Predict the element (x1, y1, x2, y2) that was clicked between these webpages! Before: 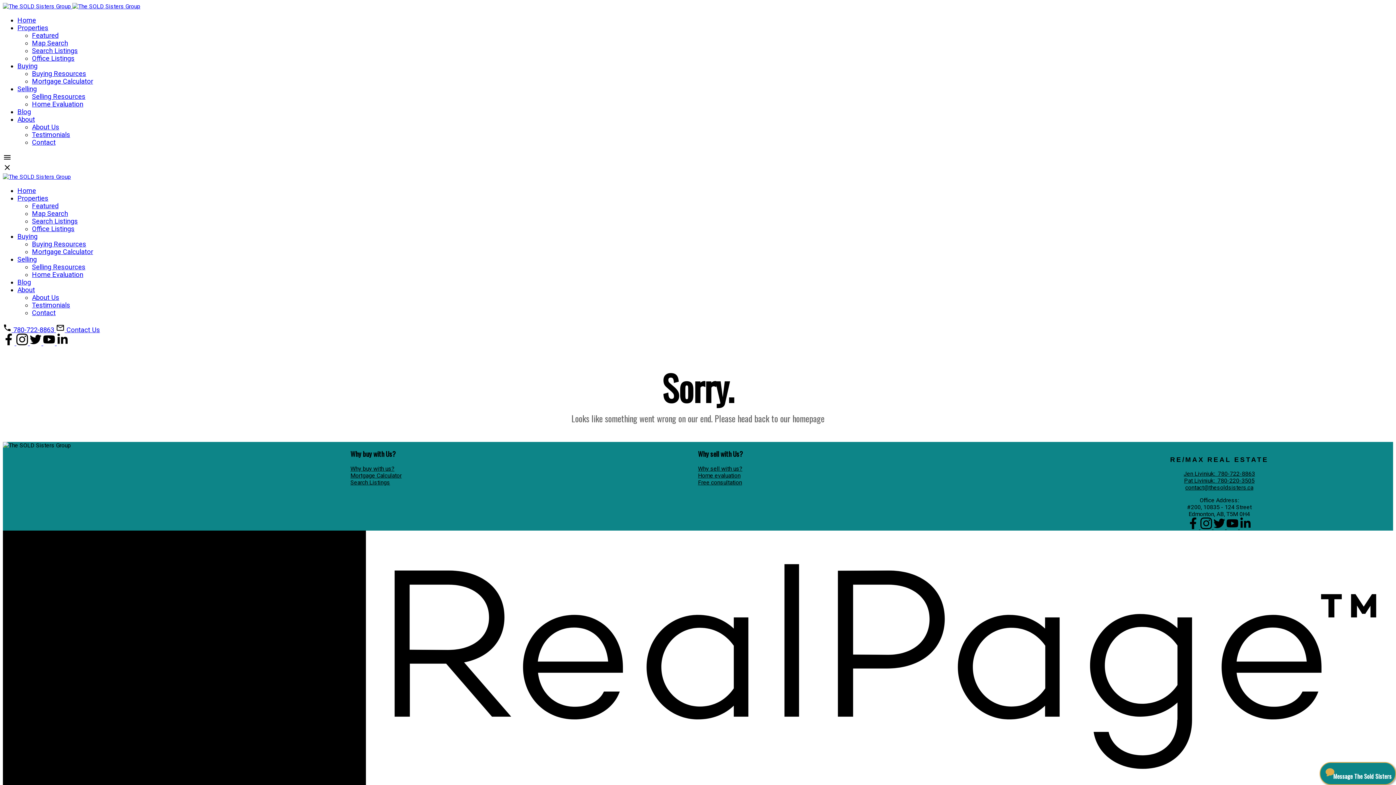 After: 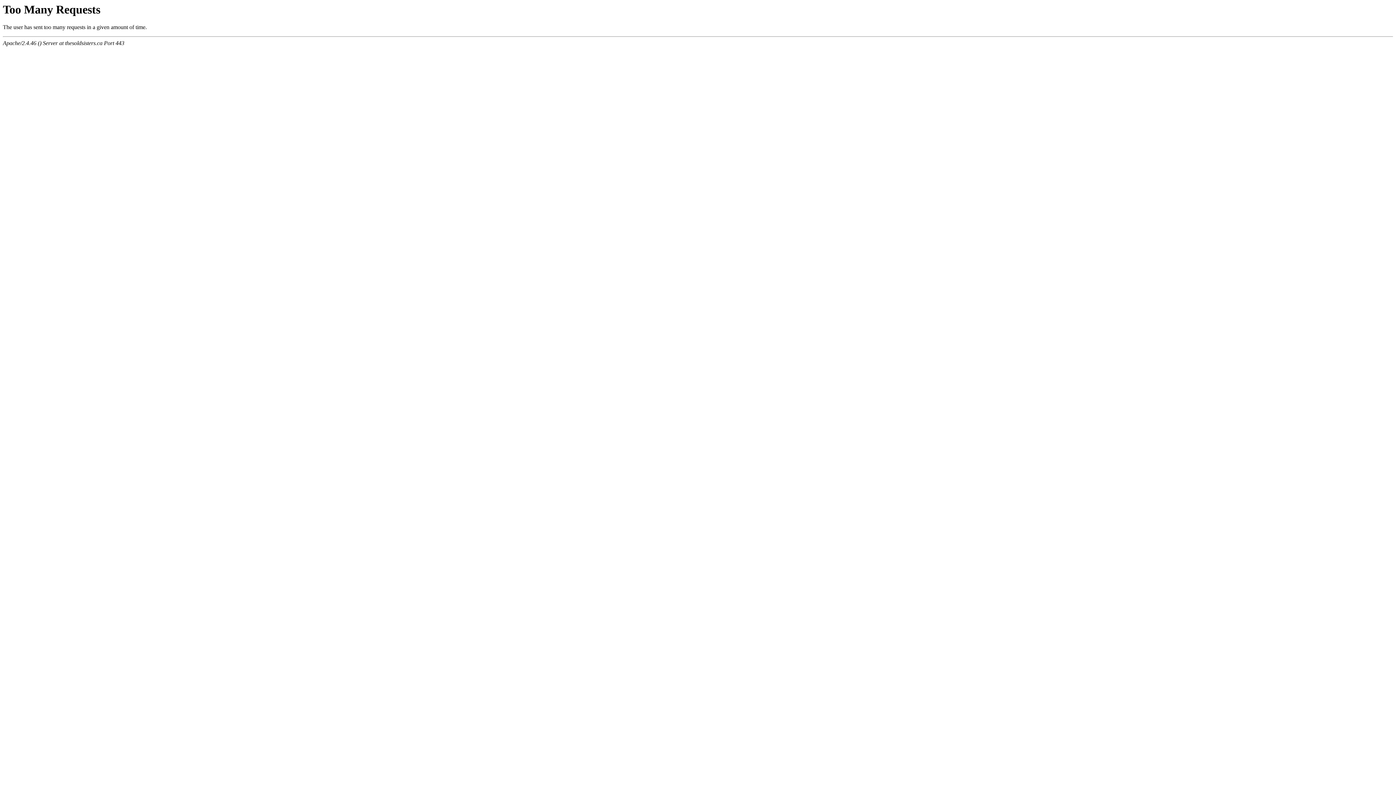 Action: label: Free consultation bbox: (698, 479, 742, 486)